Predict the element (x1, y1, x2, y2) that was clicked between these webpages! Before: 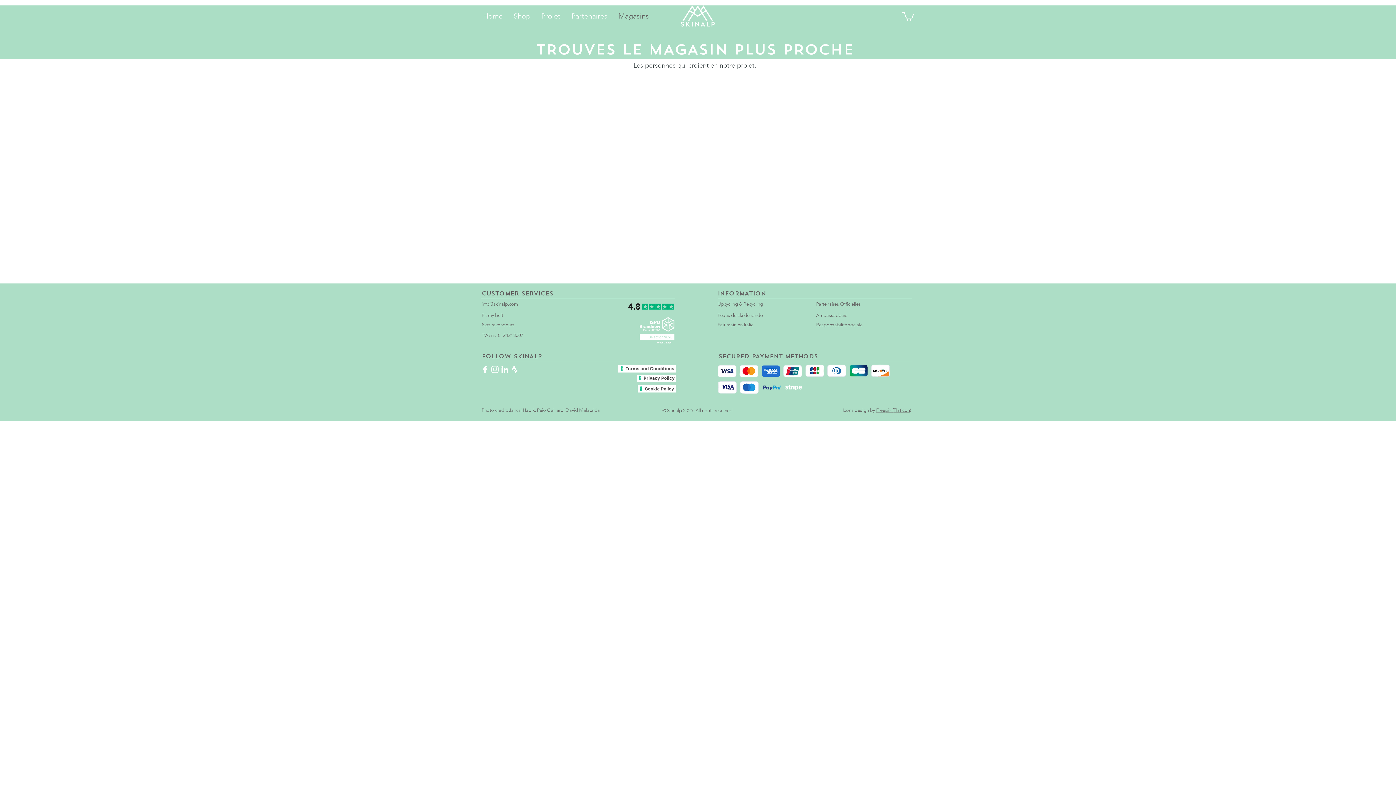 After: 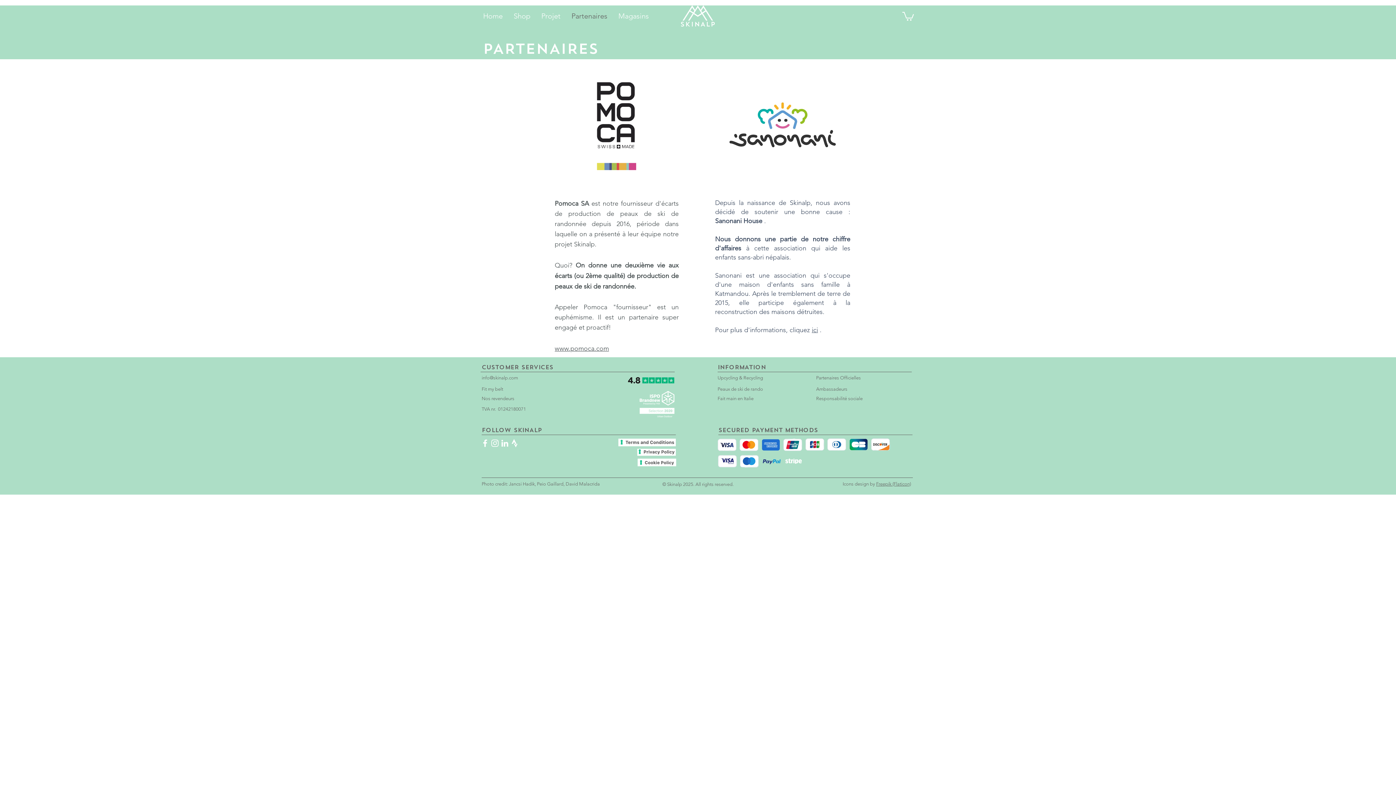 Action: bbox: (566, 10, 613, 20) label: Partenaires